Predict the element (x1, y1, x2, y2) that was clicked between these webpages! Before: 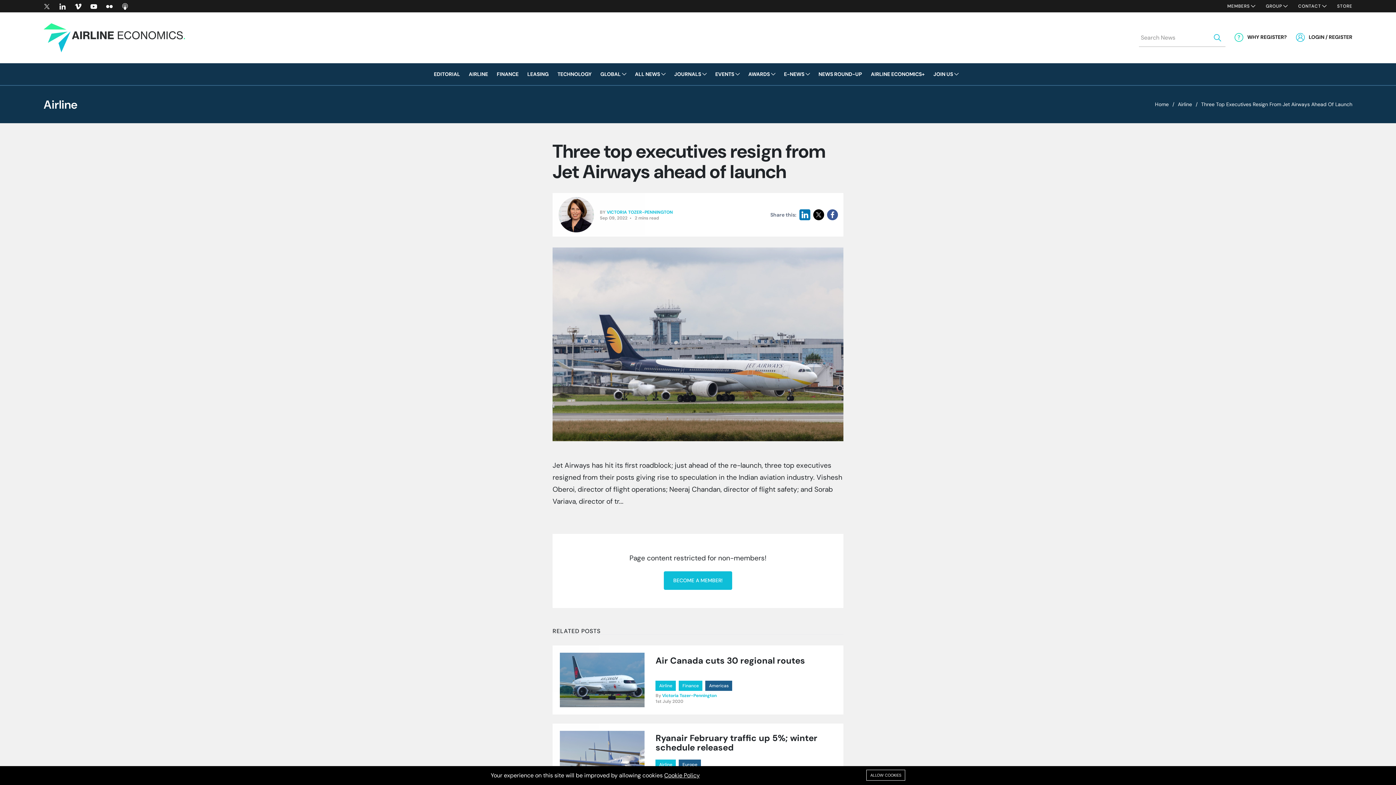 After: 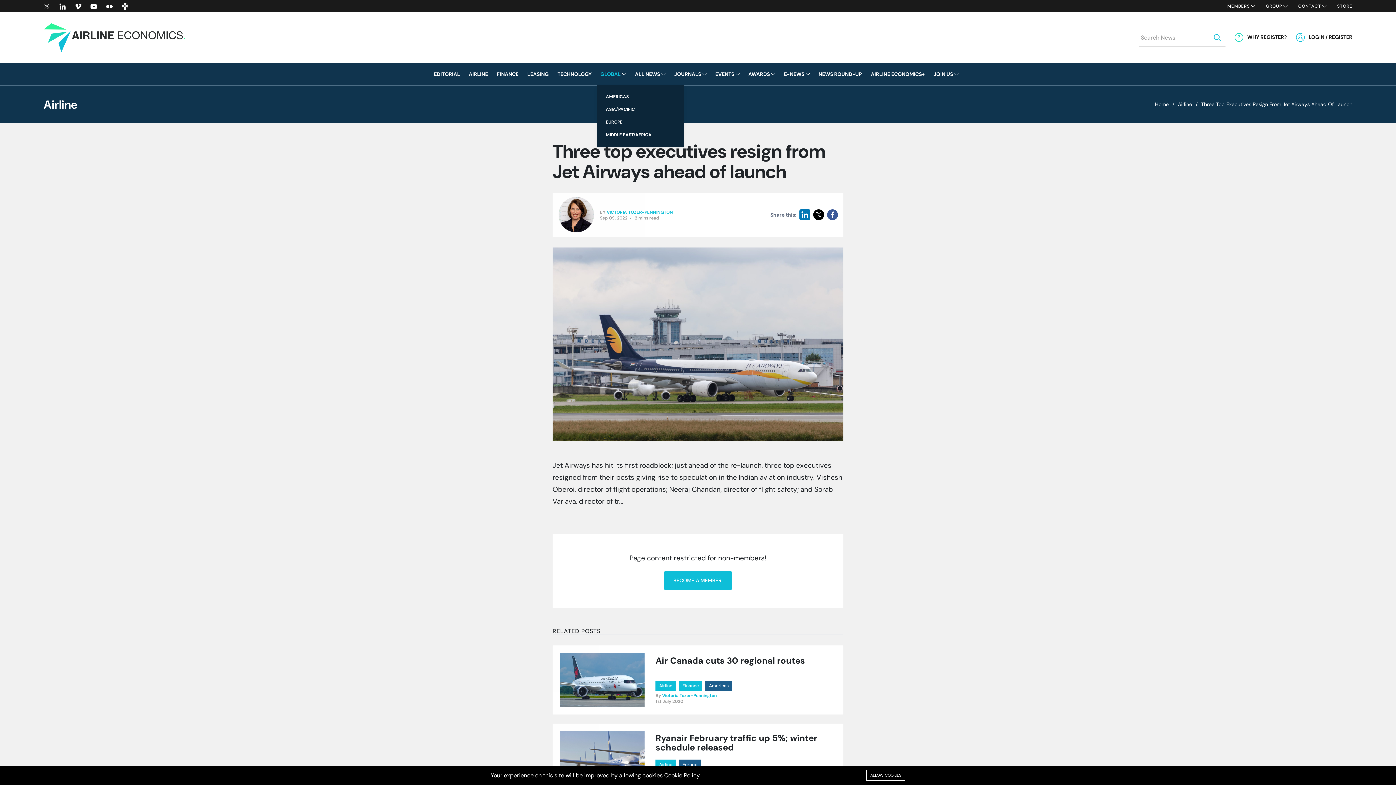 Action: bbox: (600, 63, 626, 85) label: GLOBAL